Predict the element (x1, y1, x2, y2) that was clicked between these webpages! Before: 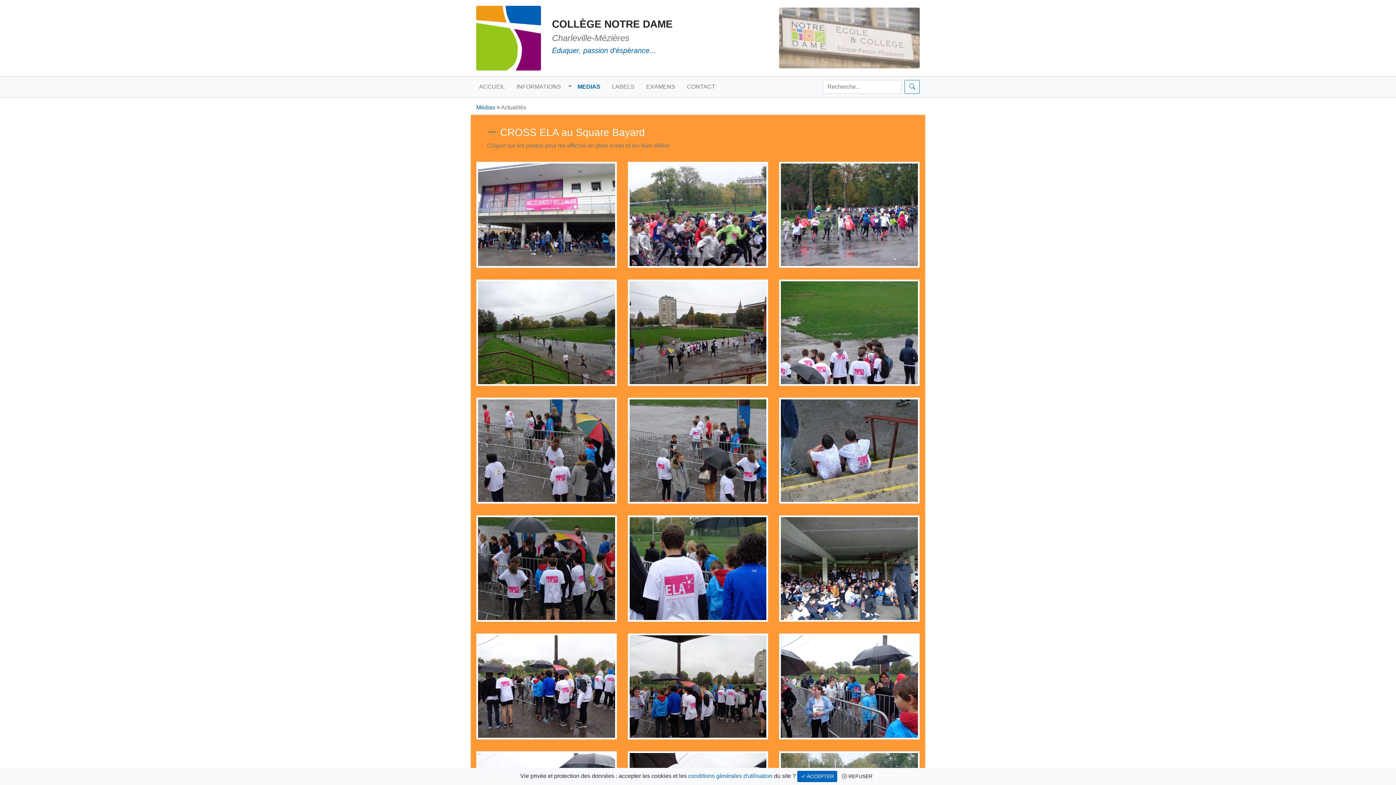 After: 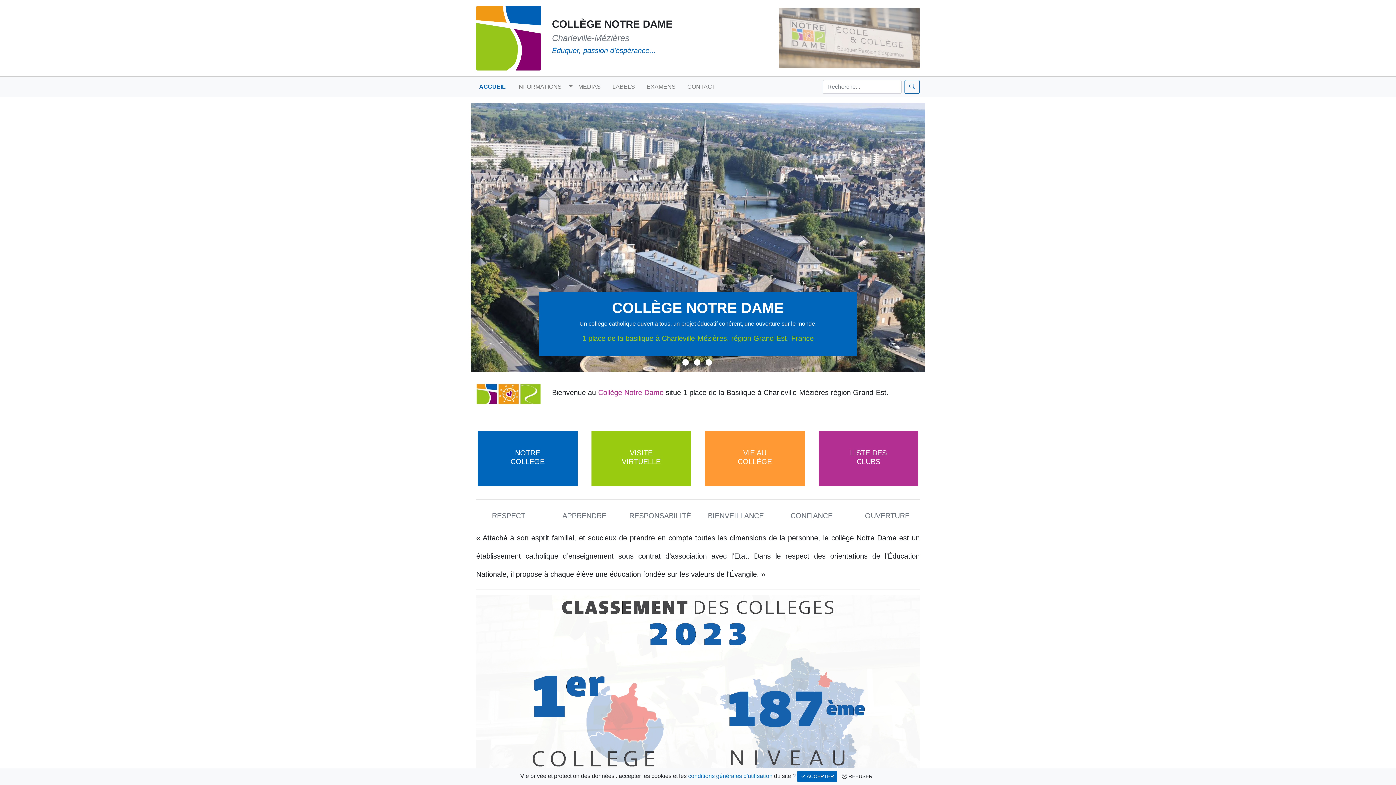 Action: bbox: (476, 79, 508, 94) label: ACCUEIL